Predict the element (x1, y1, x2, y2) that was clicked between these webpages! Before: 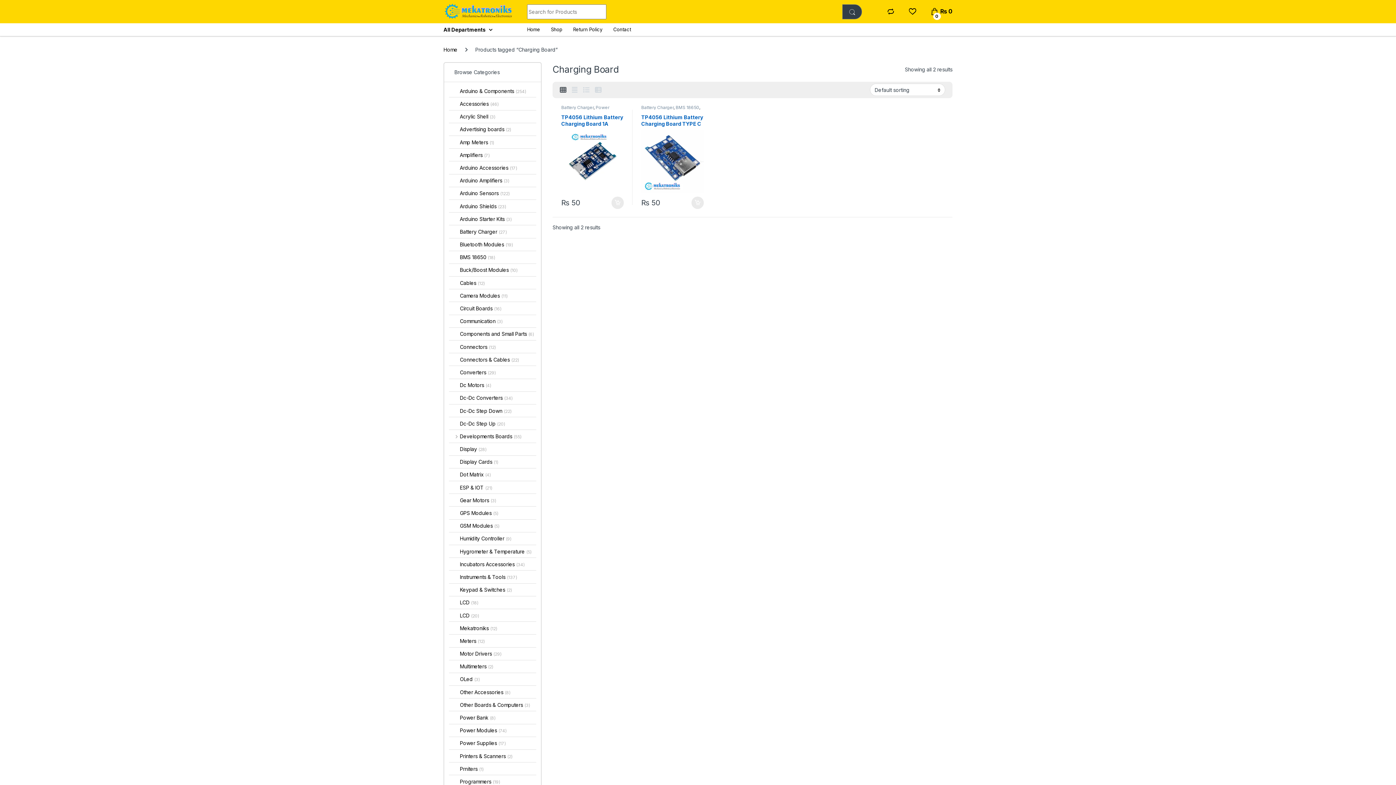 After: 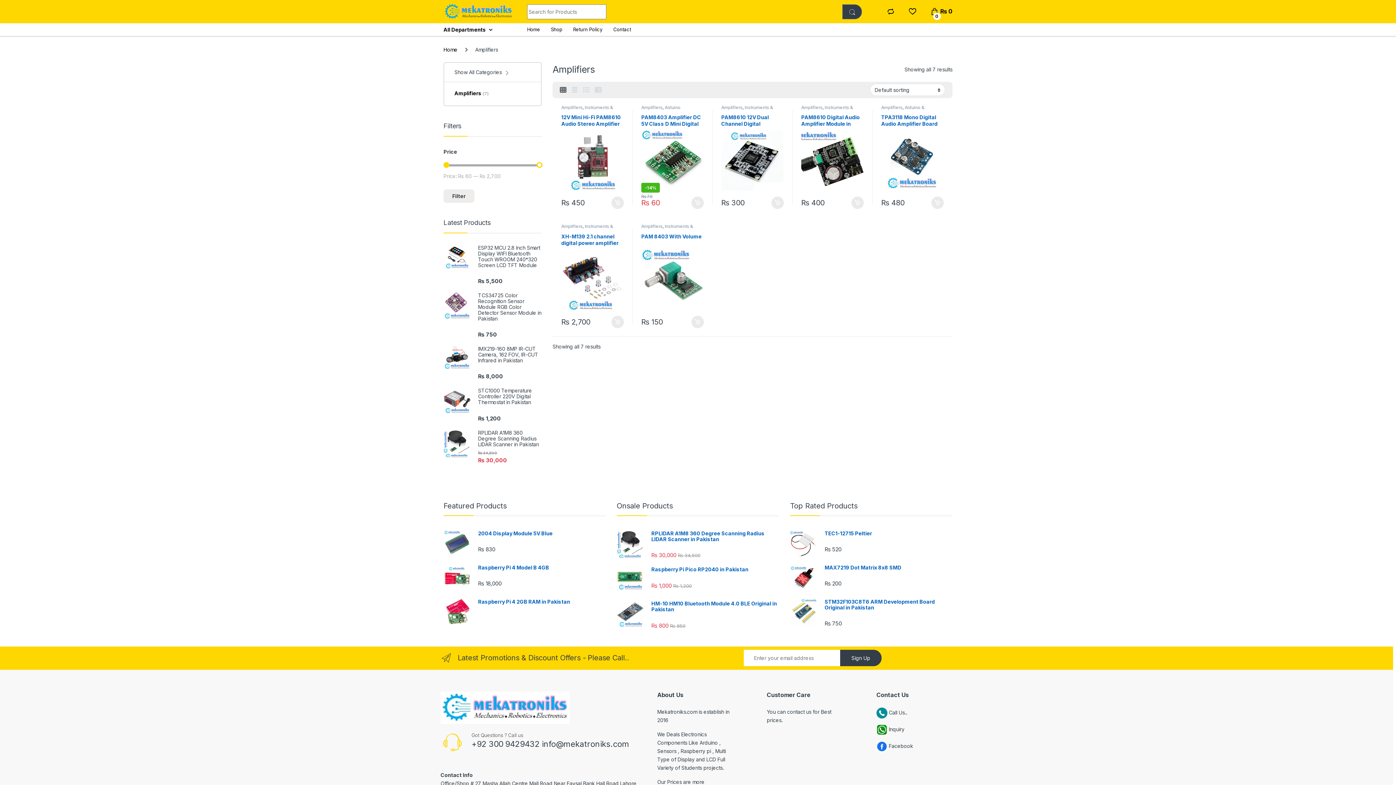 Action: bbox: (449, 148, 489, 161) label: Amplifiers (7)